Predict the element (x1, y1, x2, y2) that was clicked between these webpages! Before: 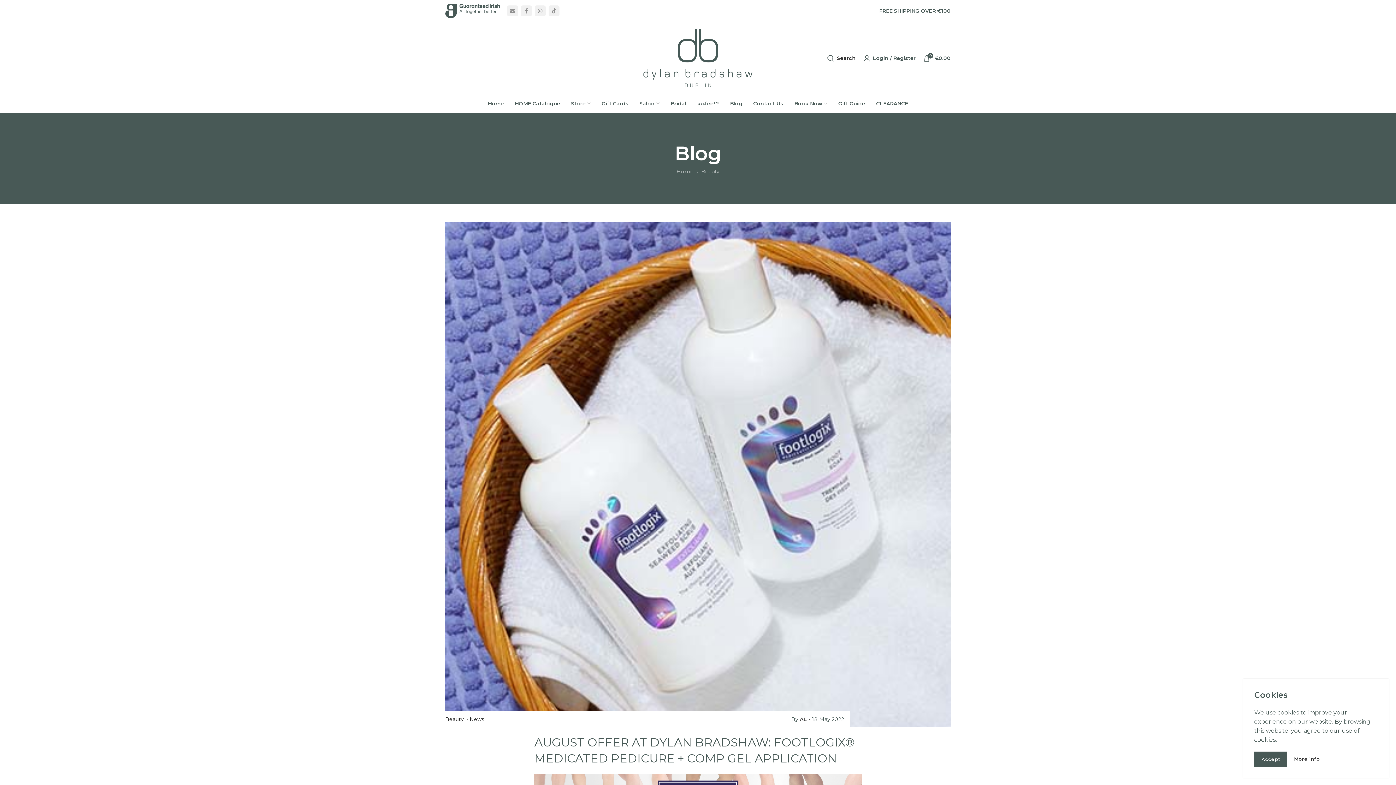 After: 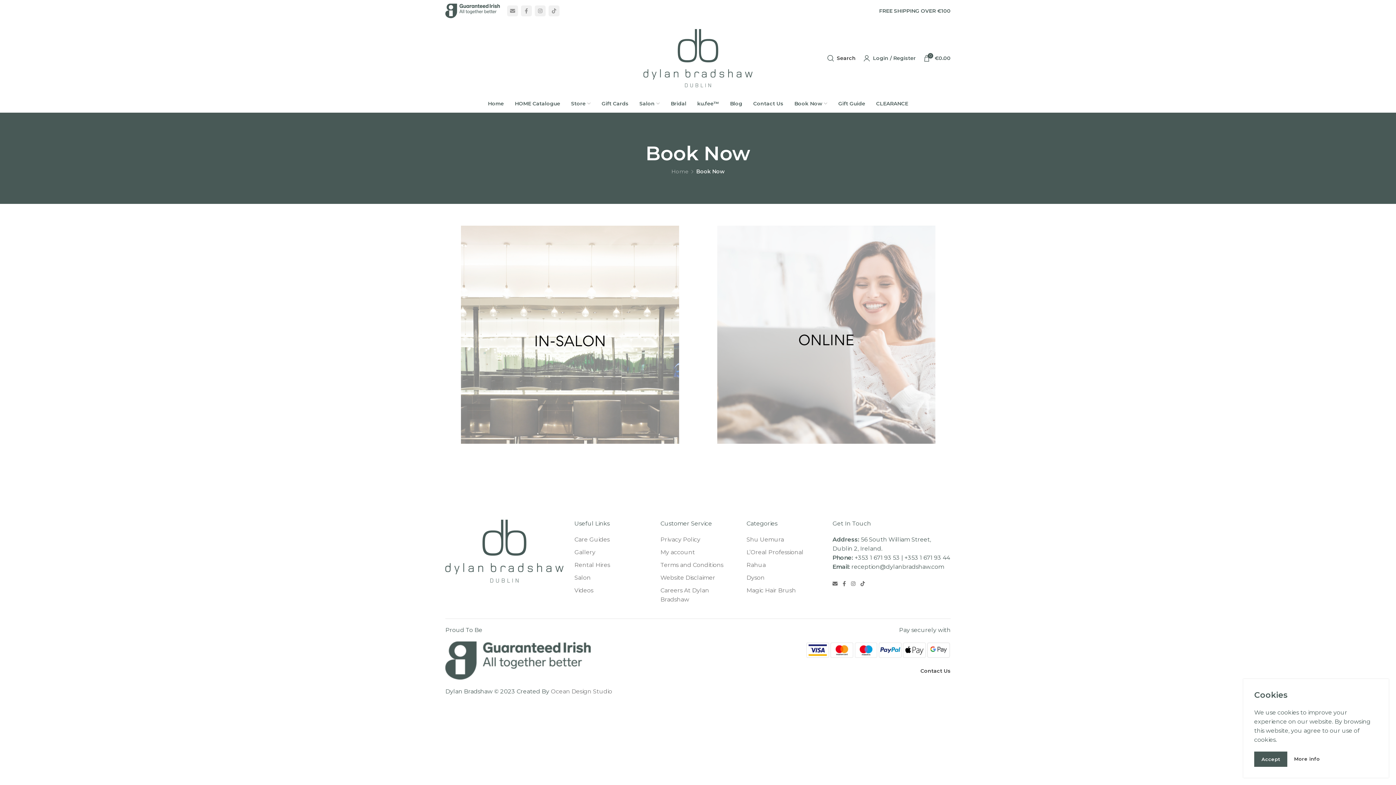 Action: label: Book Now bbox: (789, 96, 833, 110)